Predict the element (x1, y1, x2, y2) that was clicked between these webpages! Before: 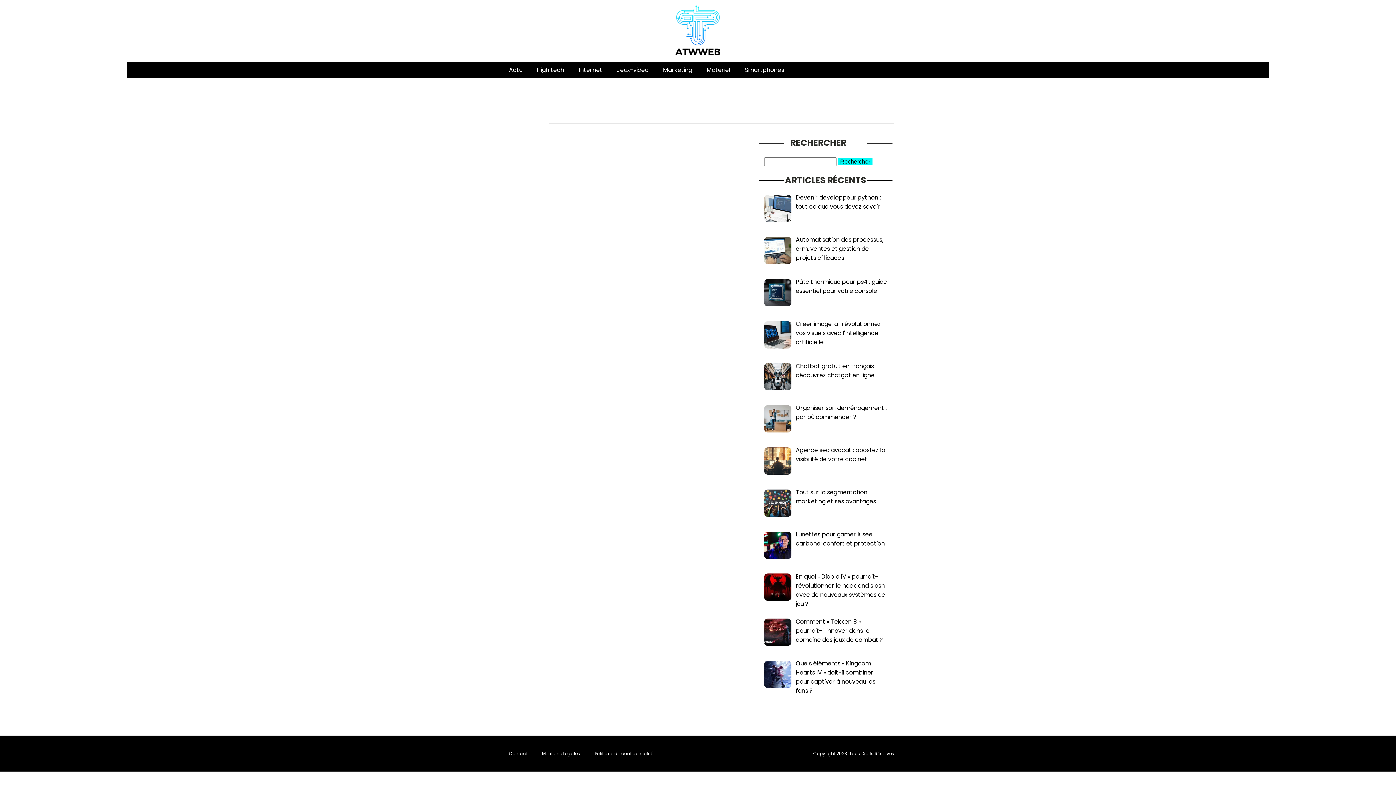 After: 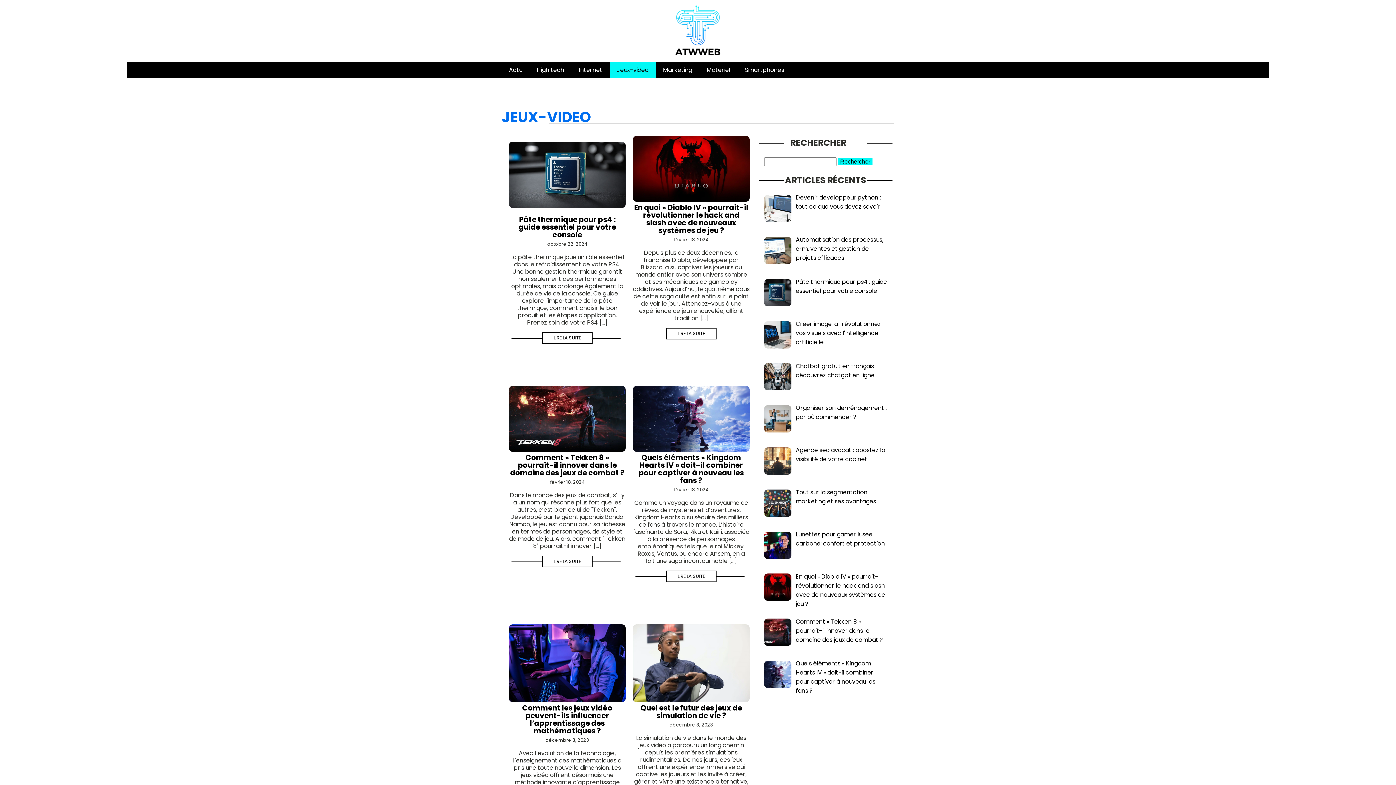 Action: bbox: (609, 61, 656, 78) label: Jeux-video